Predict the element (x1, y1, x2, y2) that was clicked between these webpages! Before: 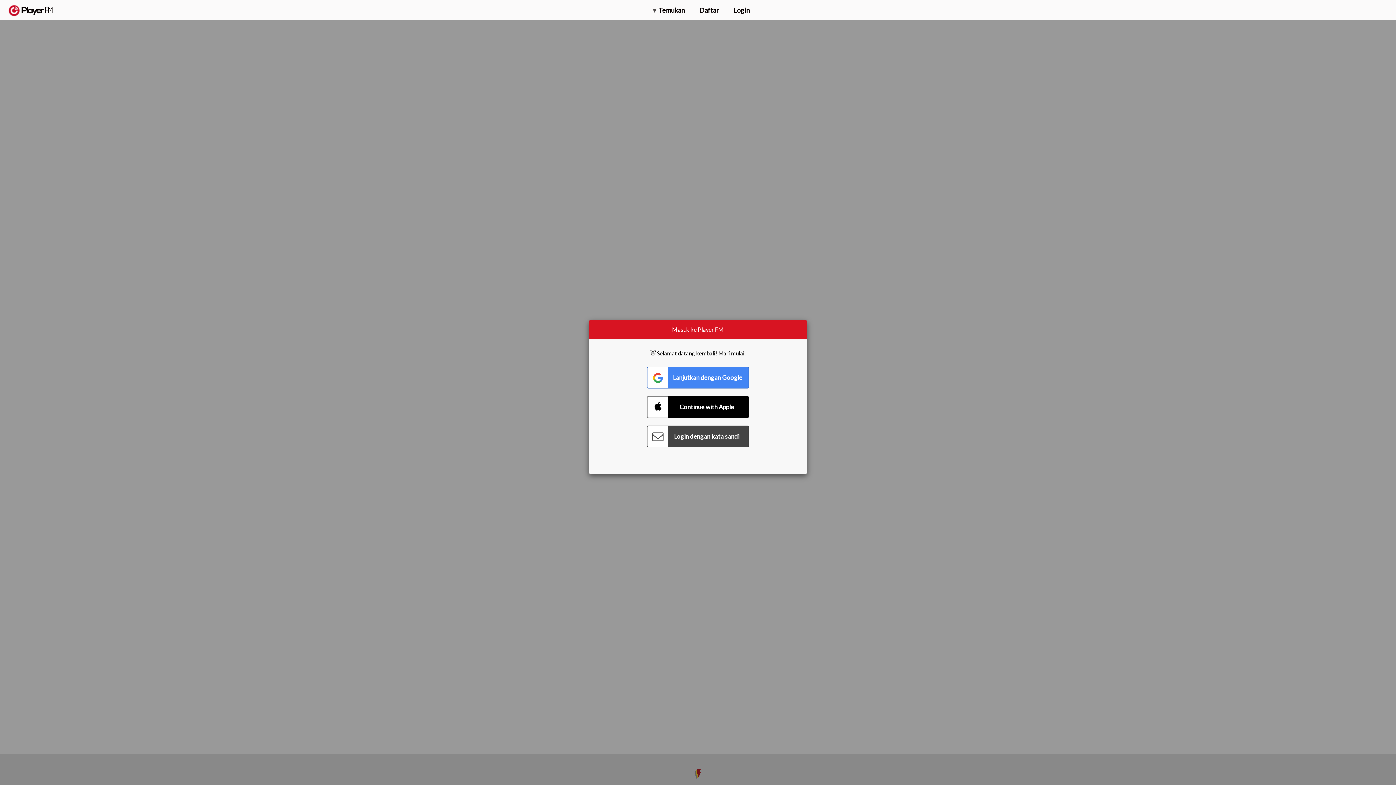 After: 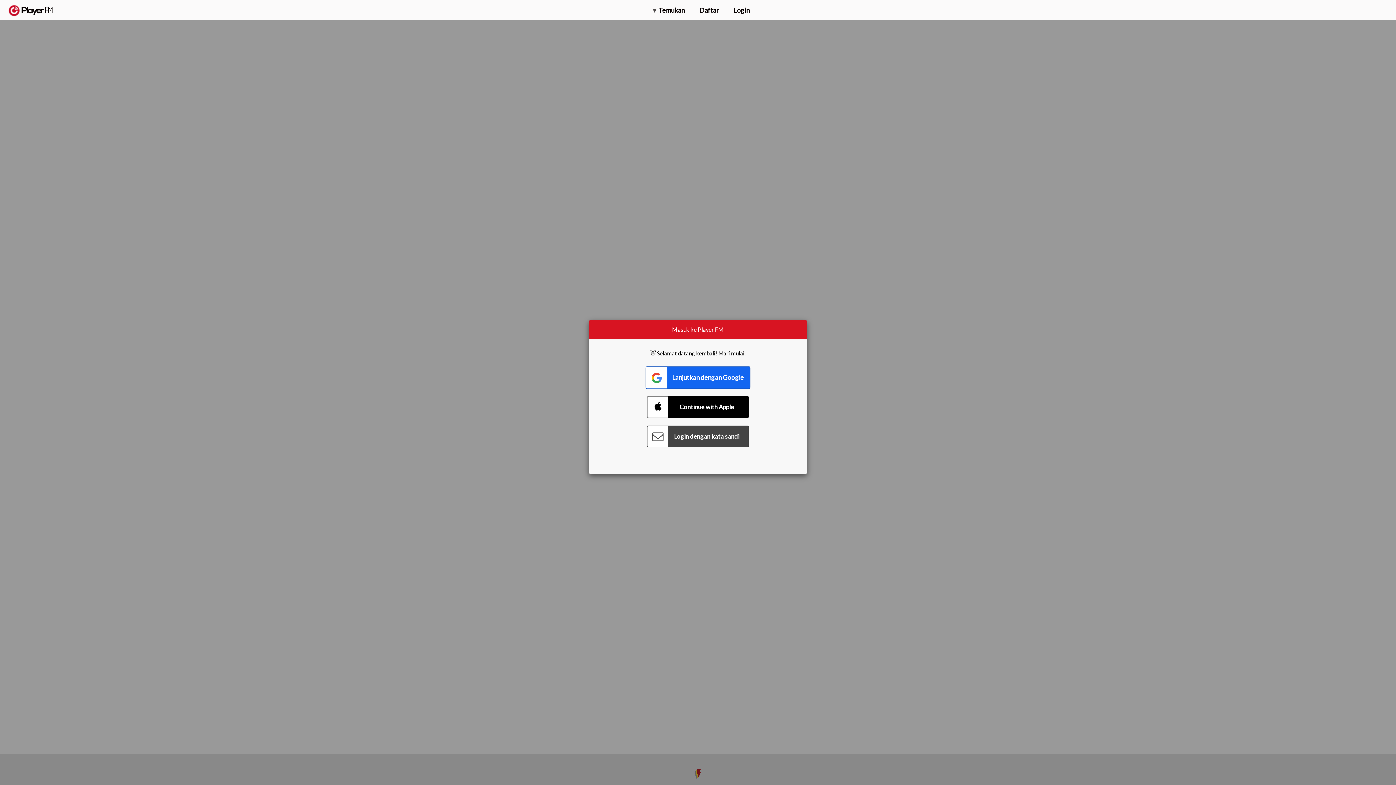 Action: label: Connect with Google bbox: (647, 366, 749, 388)